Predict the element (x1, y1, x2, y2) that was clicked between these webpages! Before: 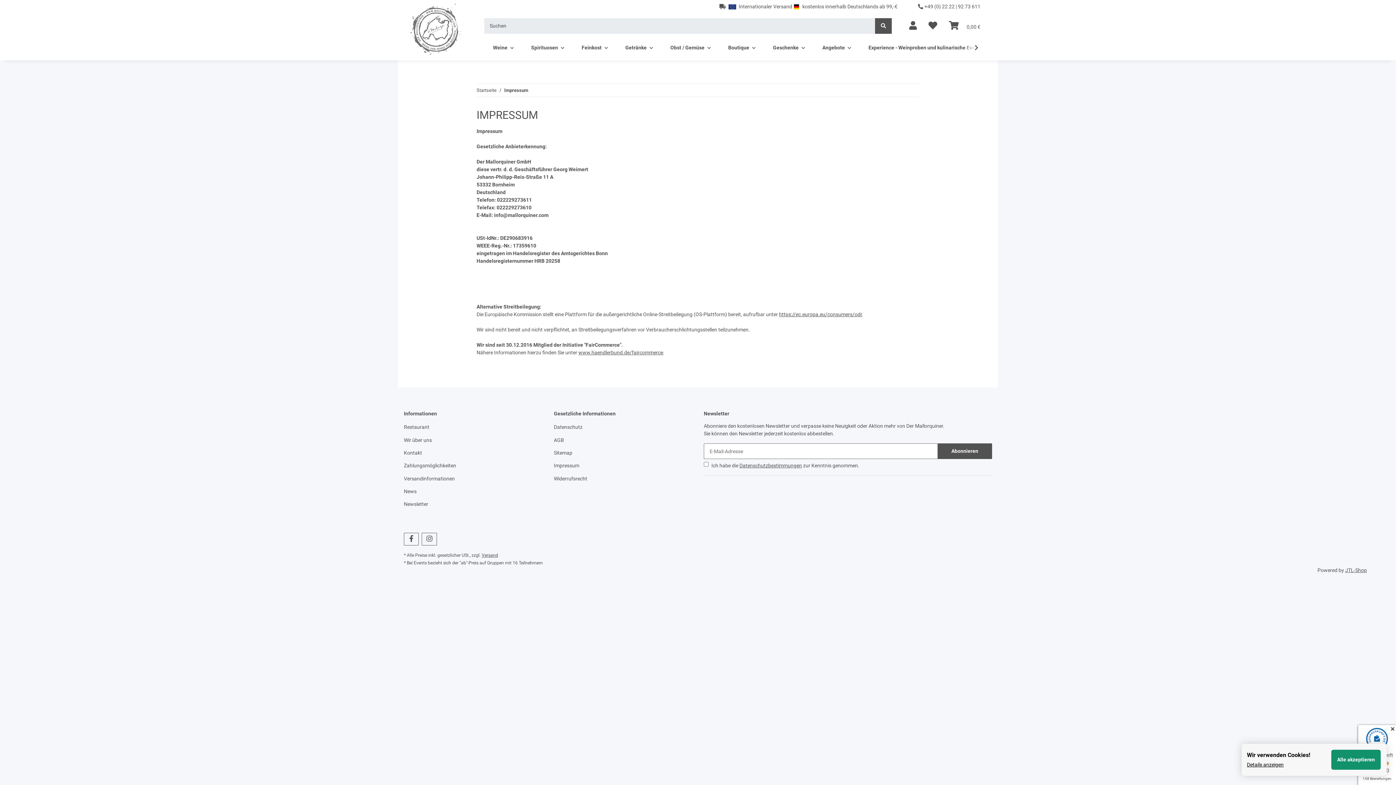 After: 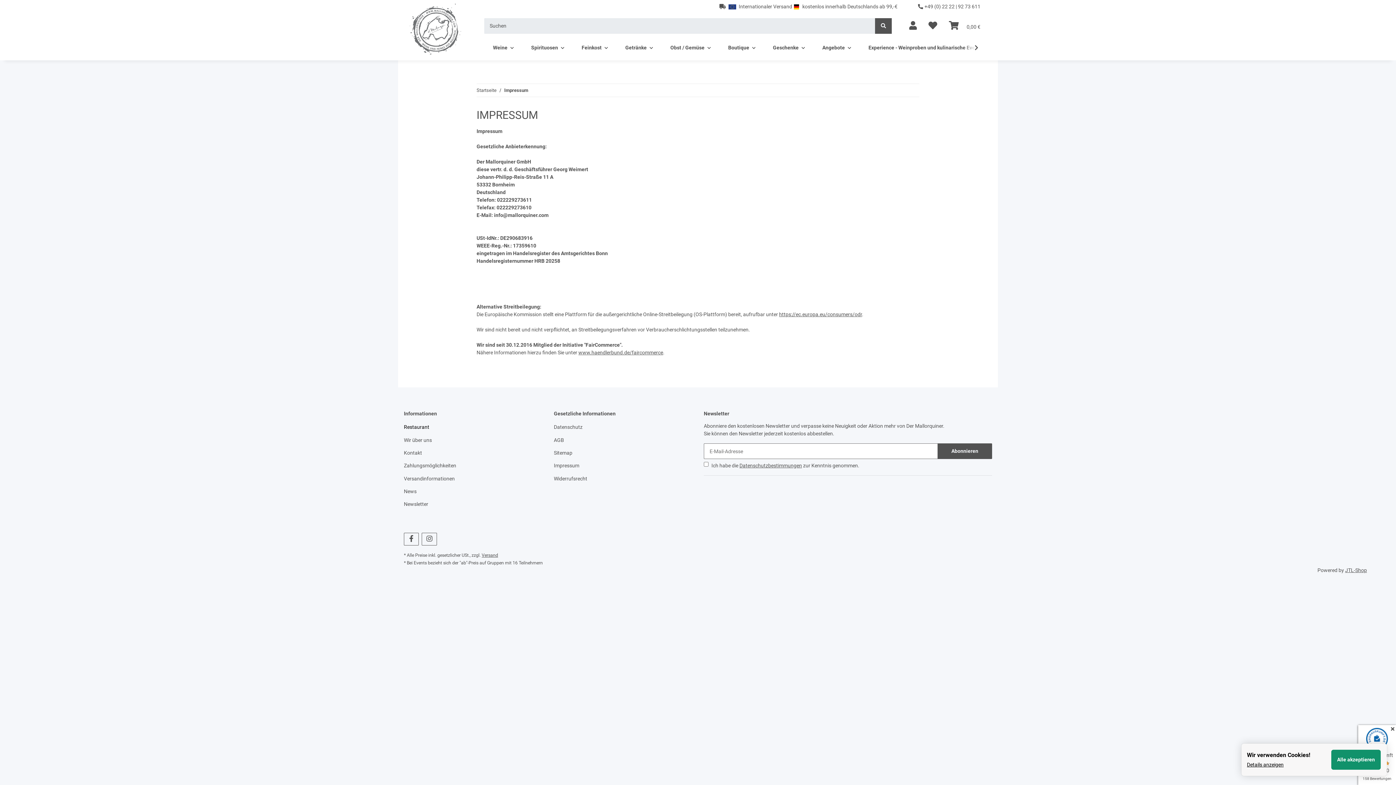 Action: label: Restaurant bbox: (404, 422, 542, 432)